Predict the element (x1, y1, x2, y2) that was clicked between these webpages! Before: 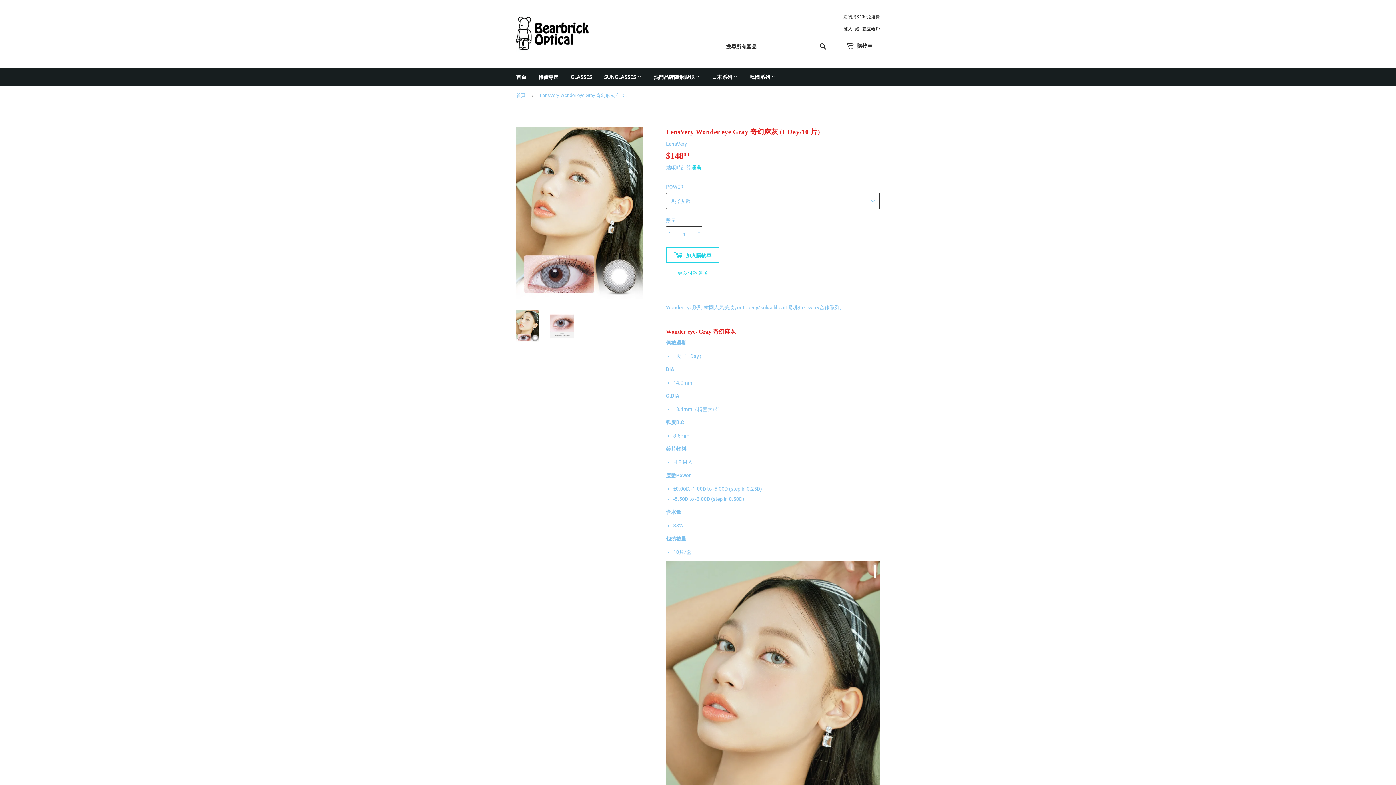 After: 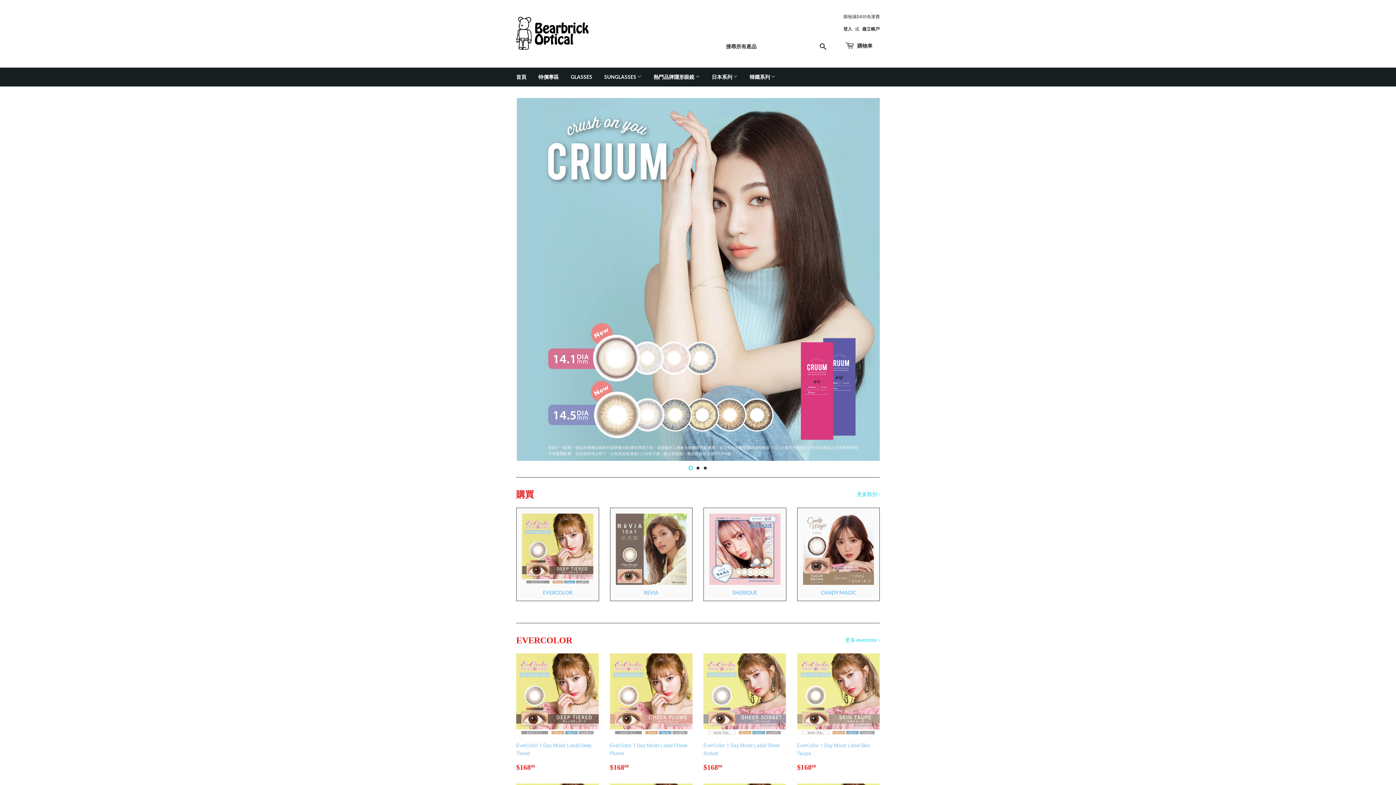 Action: bbox: (510, 67, 532, 86) label: 首頁